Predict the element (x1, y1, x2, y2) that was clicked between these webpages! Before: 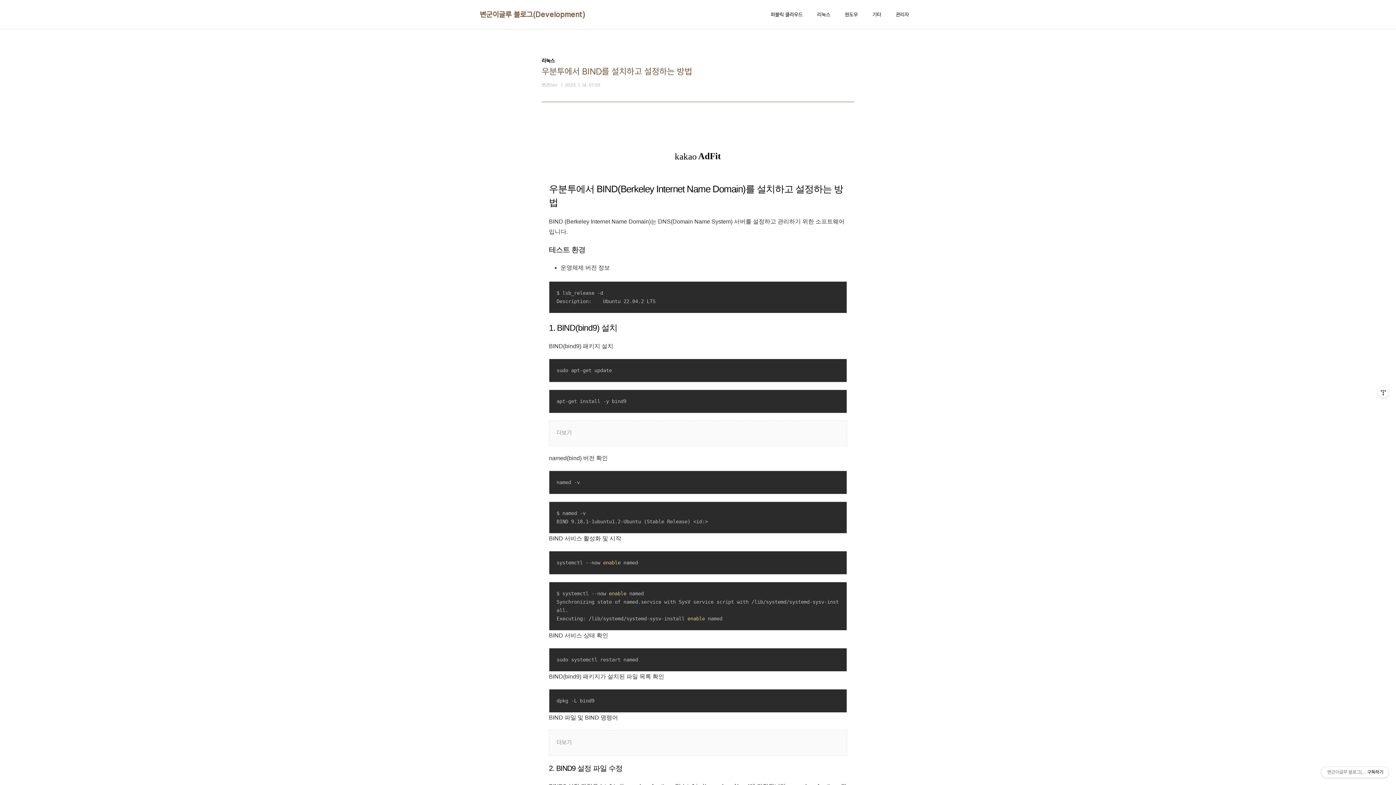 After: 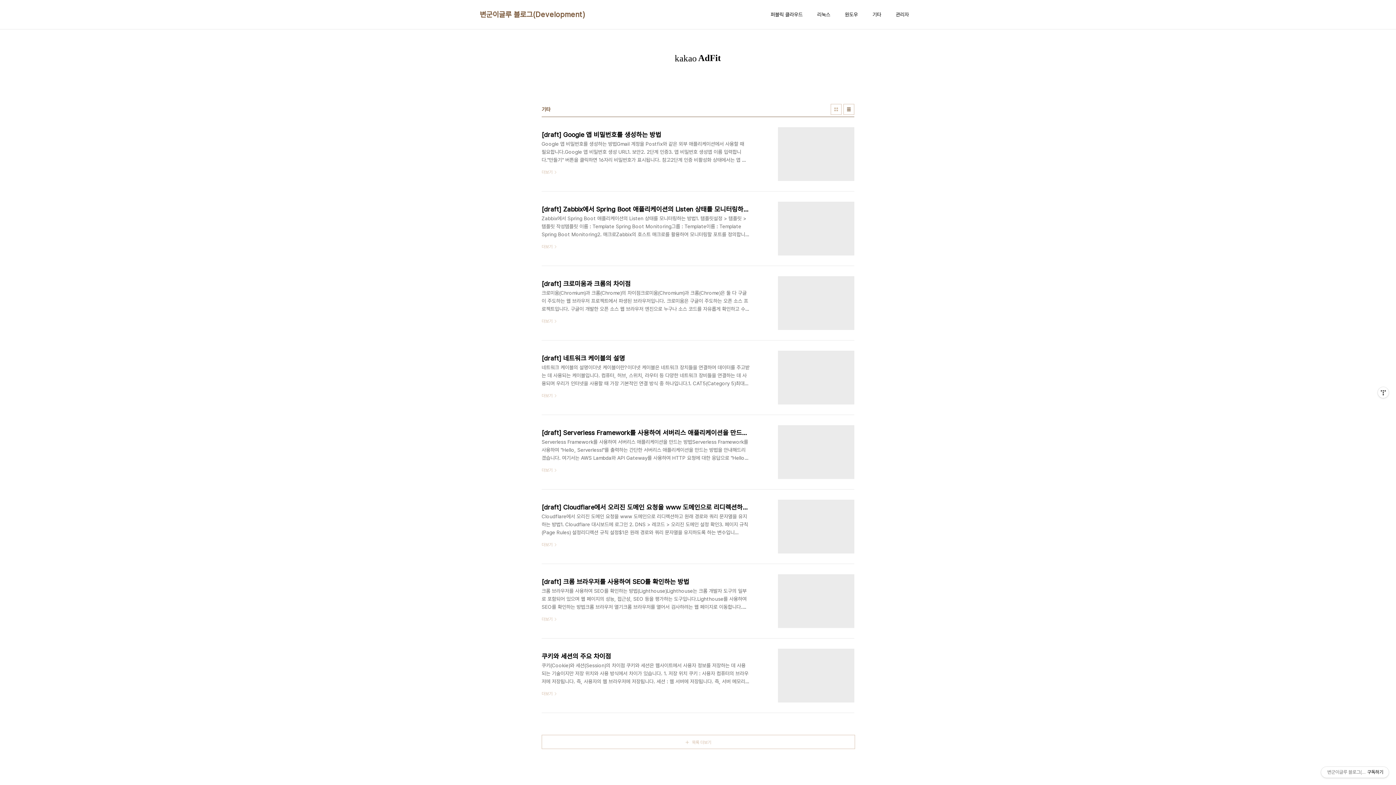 Action: label: 기타 bbox: (871, 9, 882, 19)